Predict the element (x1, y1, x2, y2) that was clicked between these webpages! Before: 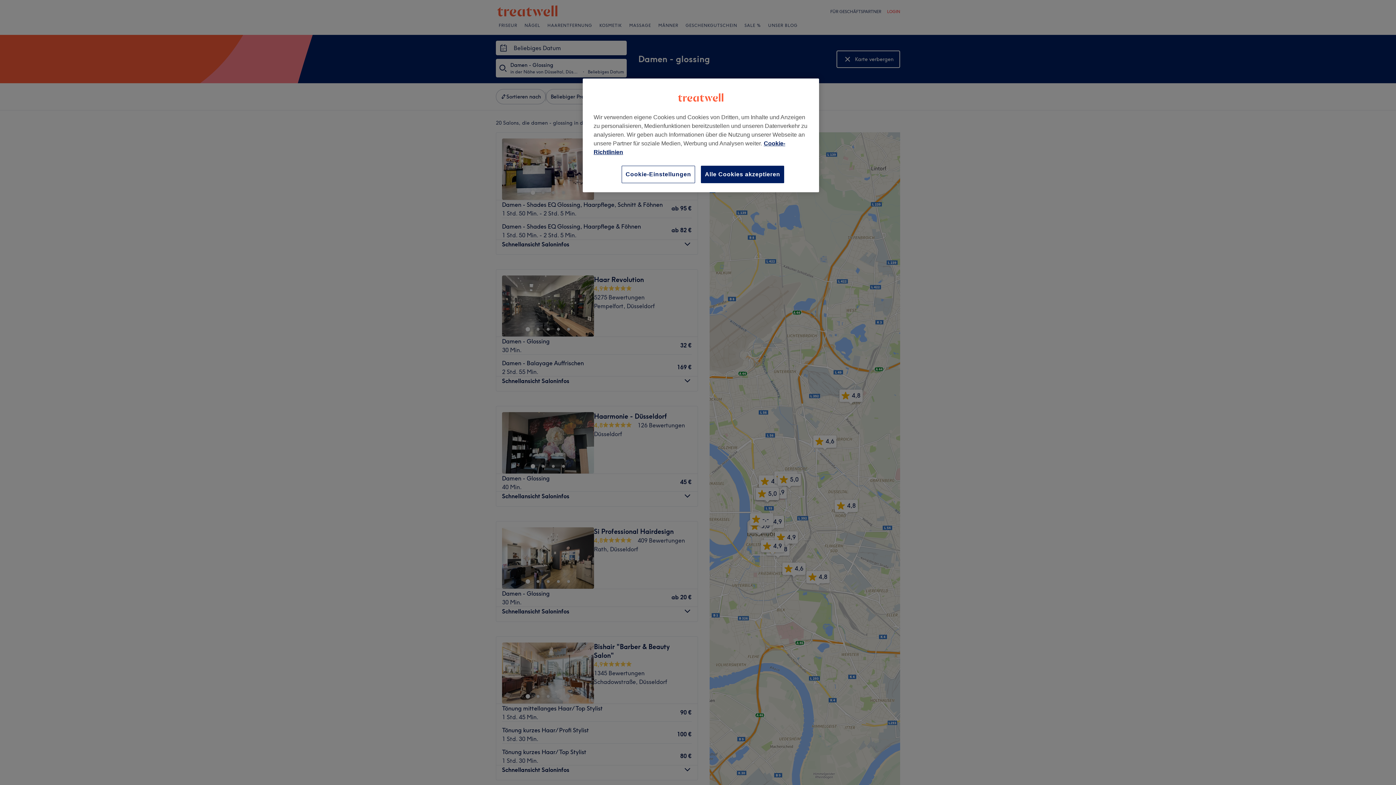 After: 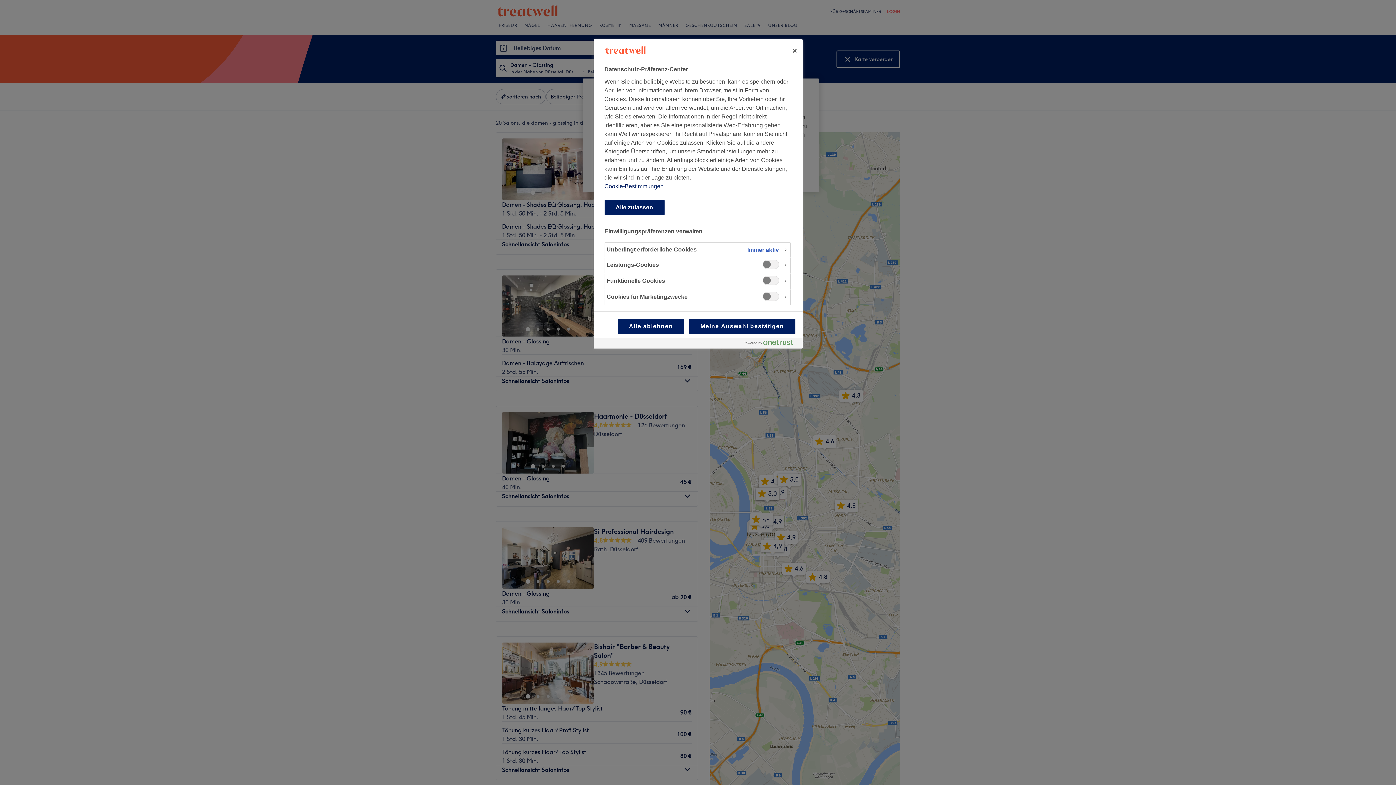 Action: bbox: (621, 165, 695, 183) label: Cookie-Einstellungen